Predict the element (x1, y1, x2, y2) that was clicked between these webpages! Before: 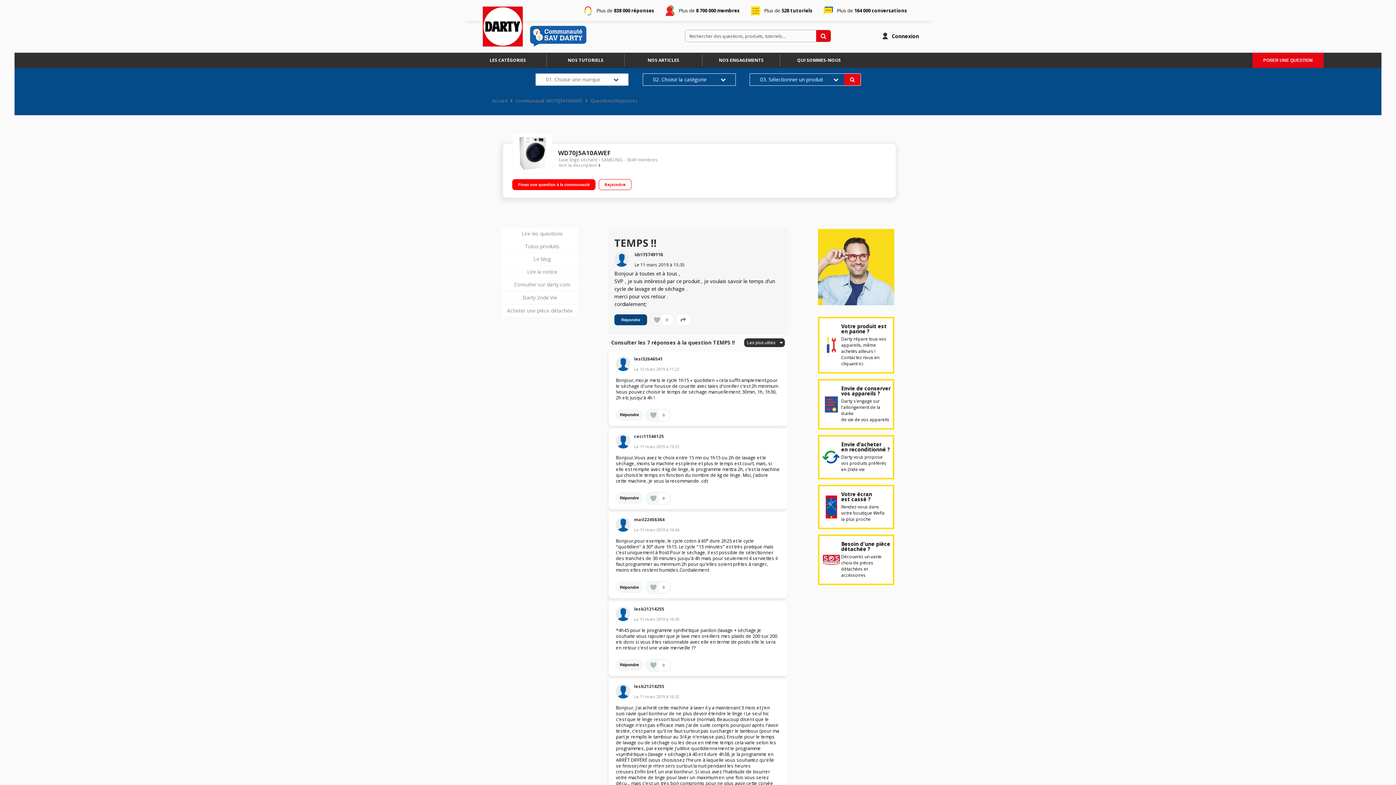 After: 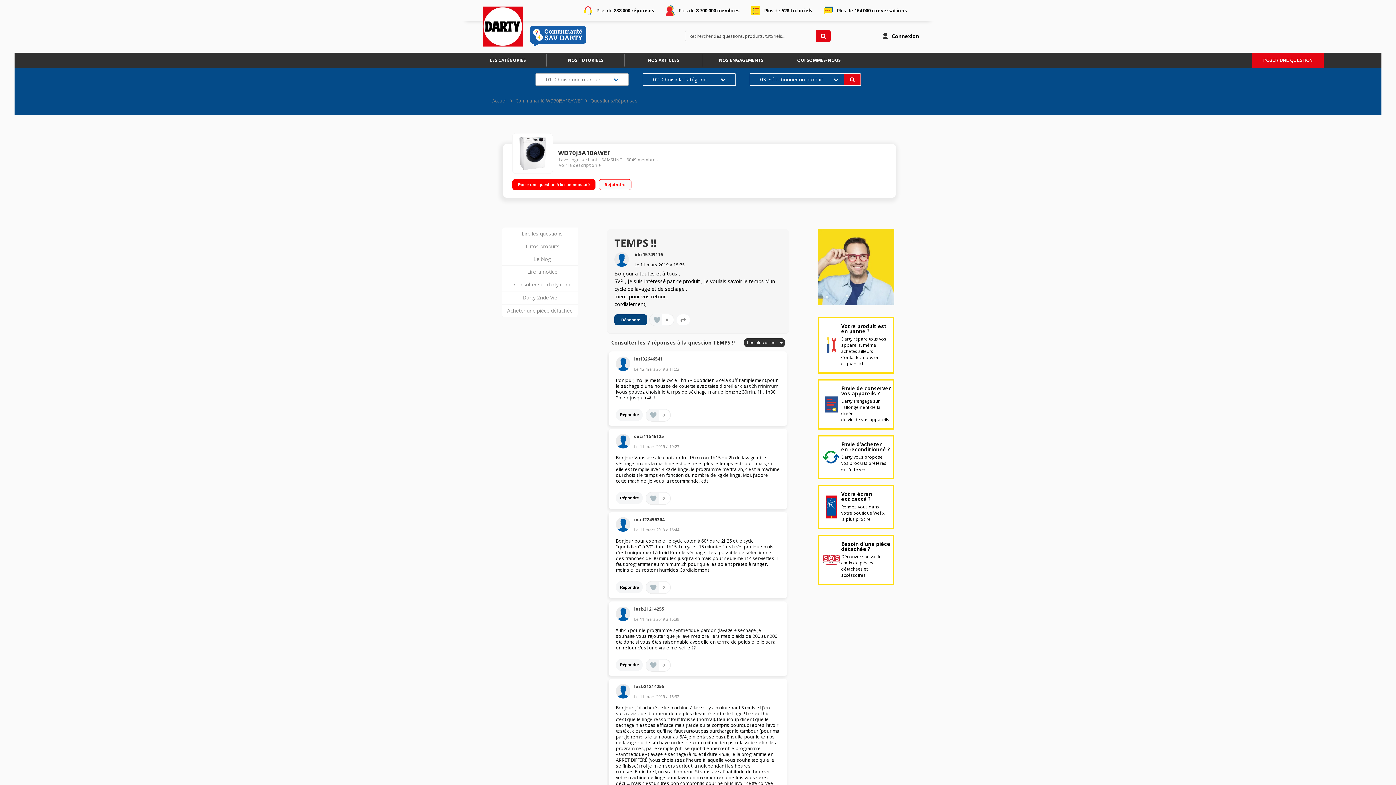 Action: bbox: (816, 30, 830, 41)